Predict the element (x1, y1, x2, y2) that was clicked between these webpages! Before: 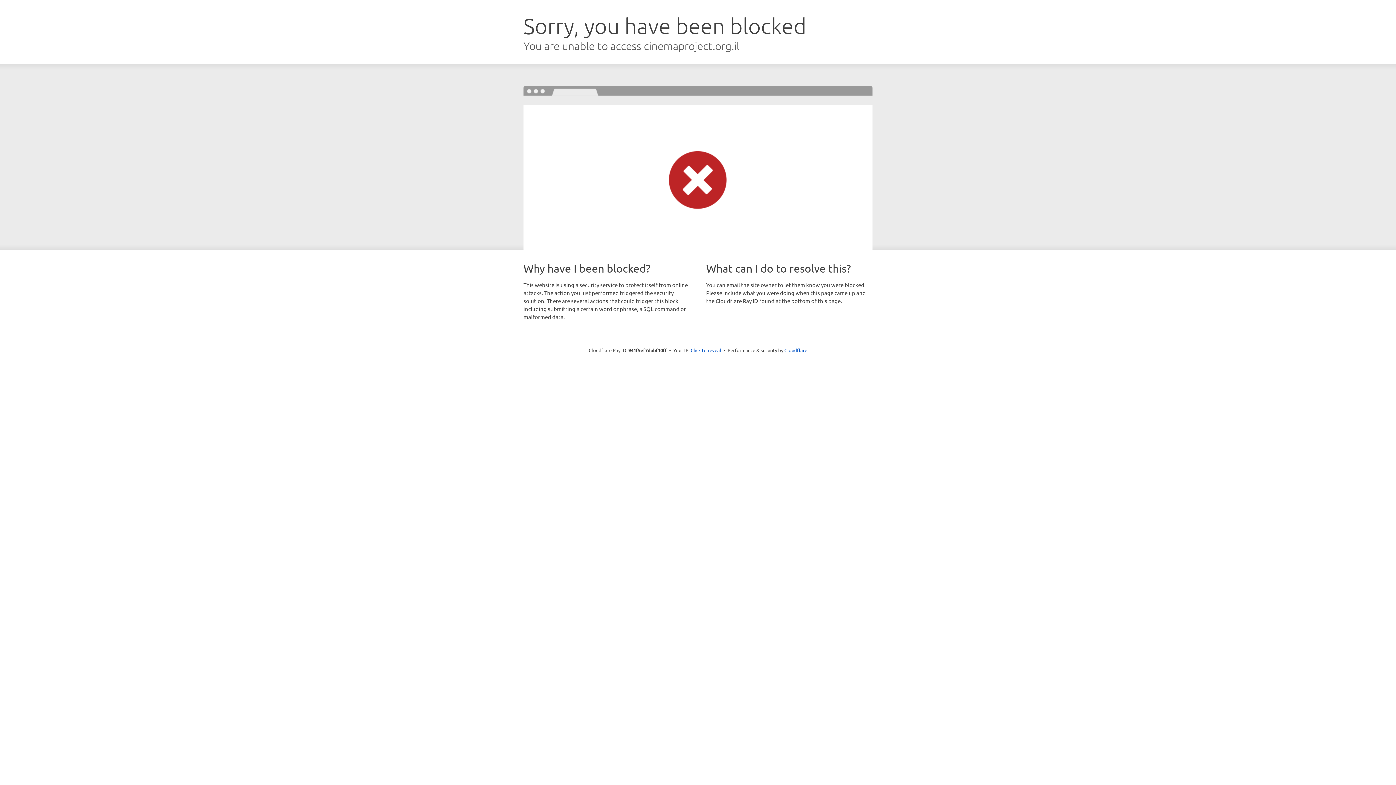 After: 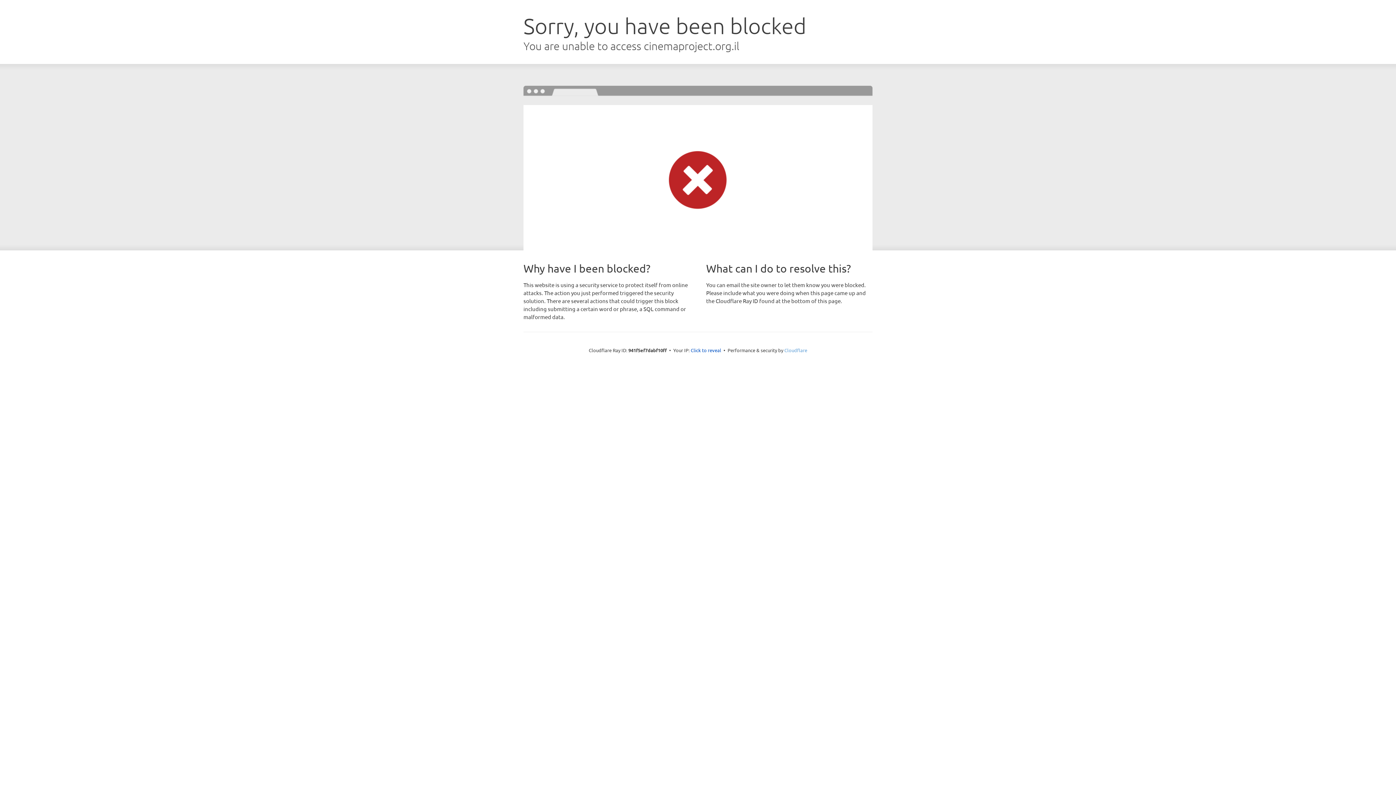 Action: bbox: (784, 347, 807, 353) label: Cloudflare